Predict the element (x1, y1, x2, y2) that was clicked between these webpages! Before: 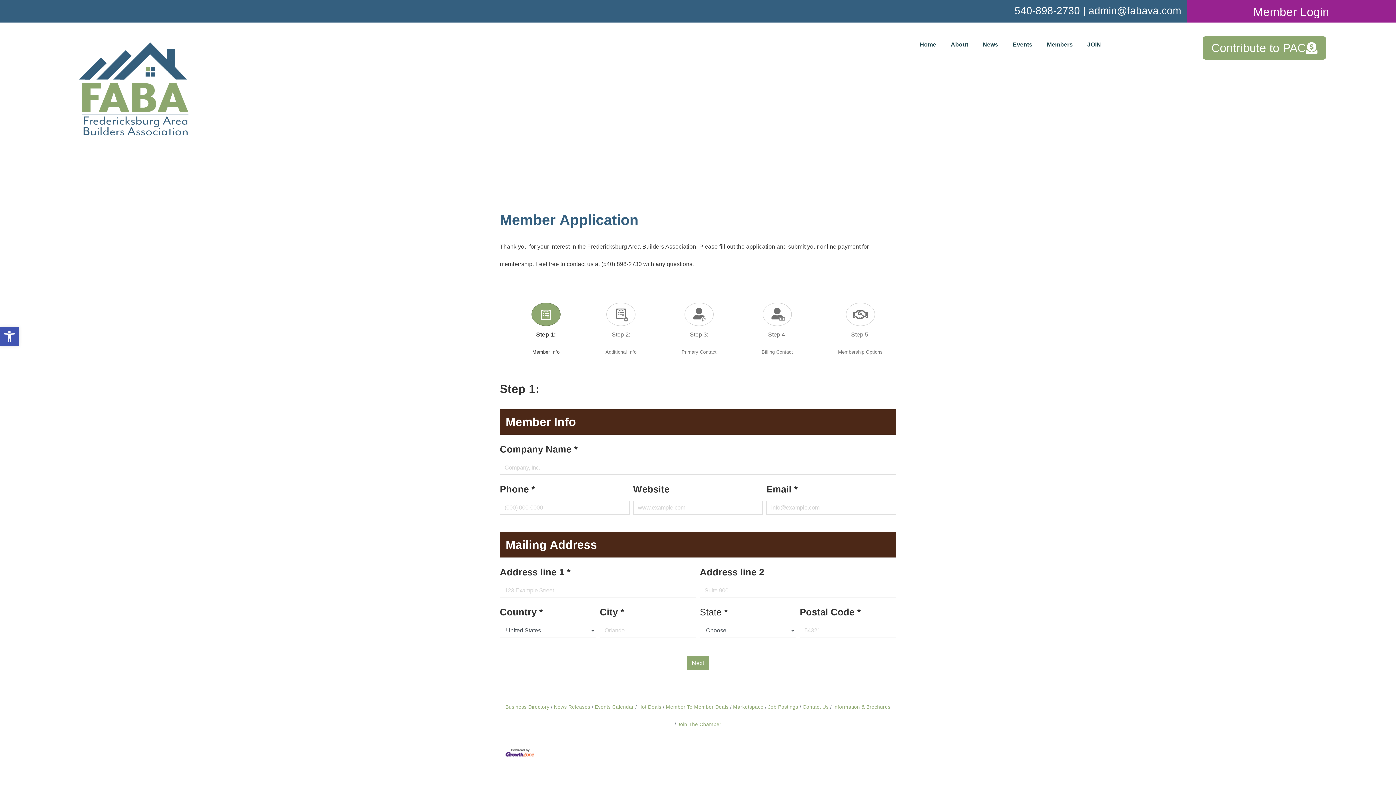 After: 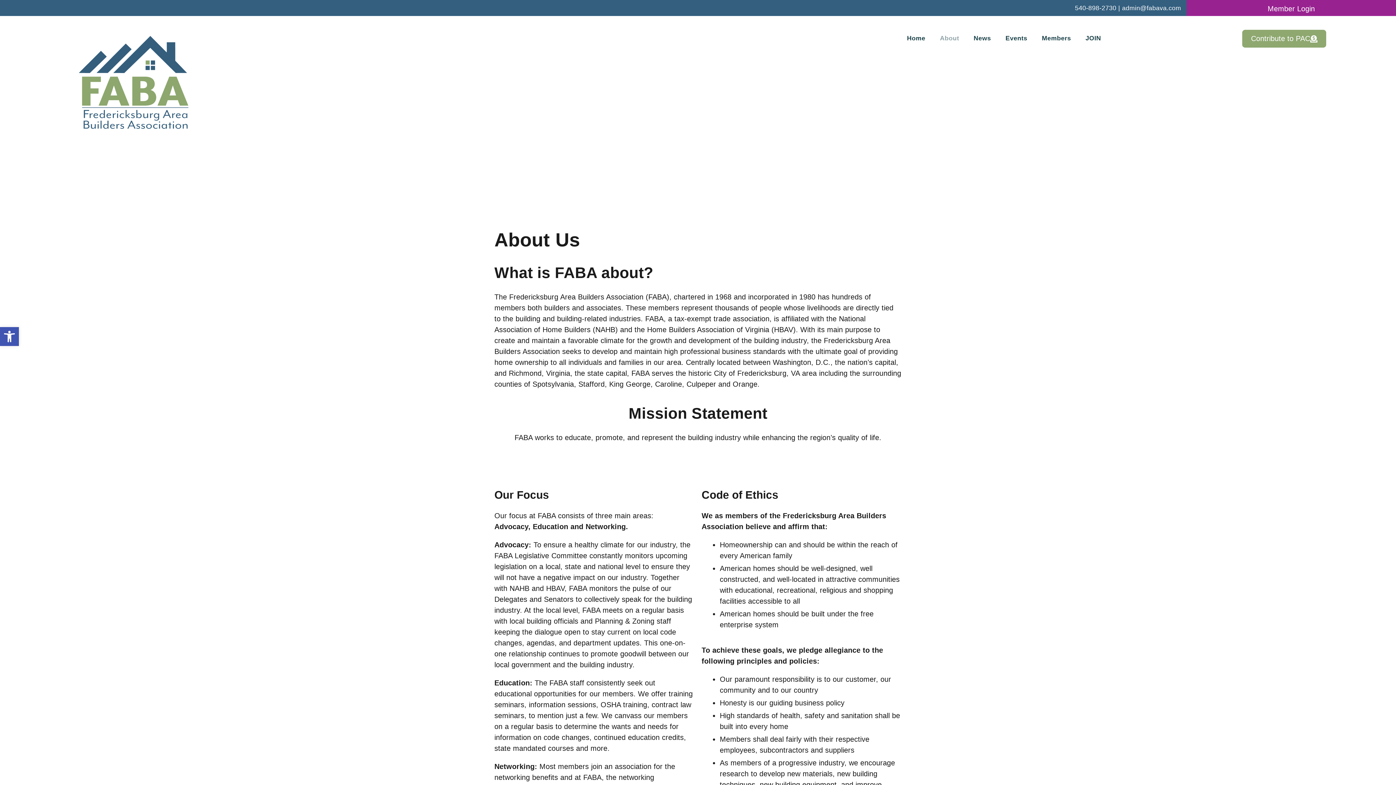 Action: bbox: (943, 36, 975, 53) label: About